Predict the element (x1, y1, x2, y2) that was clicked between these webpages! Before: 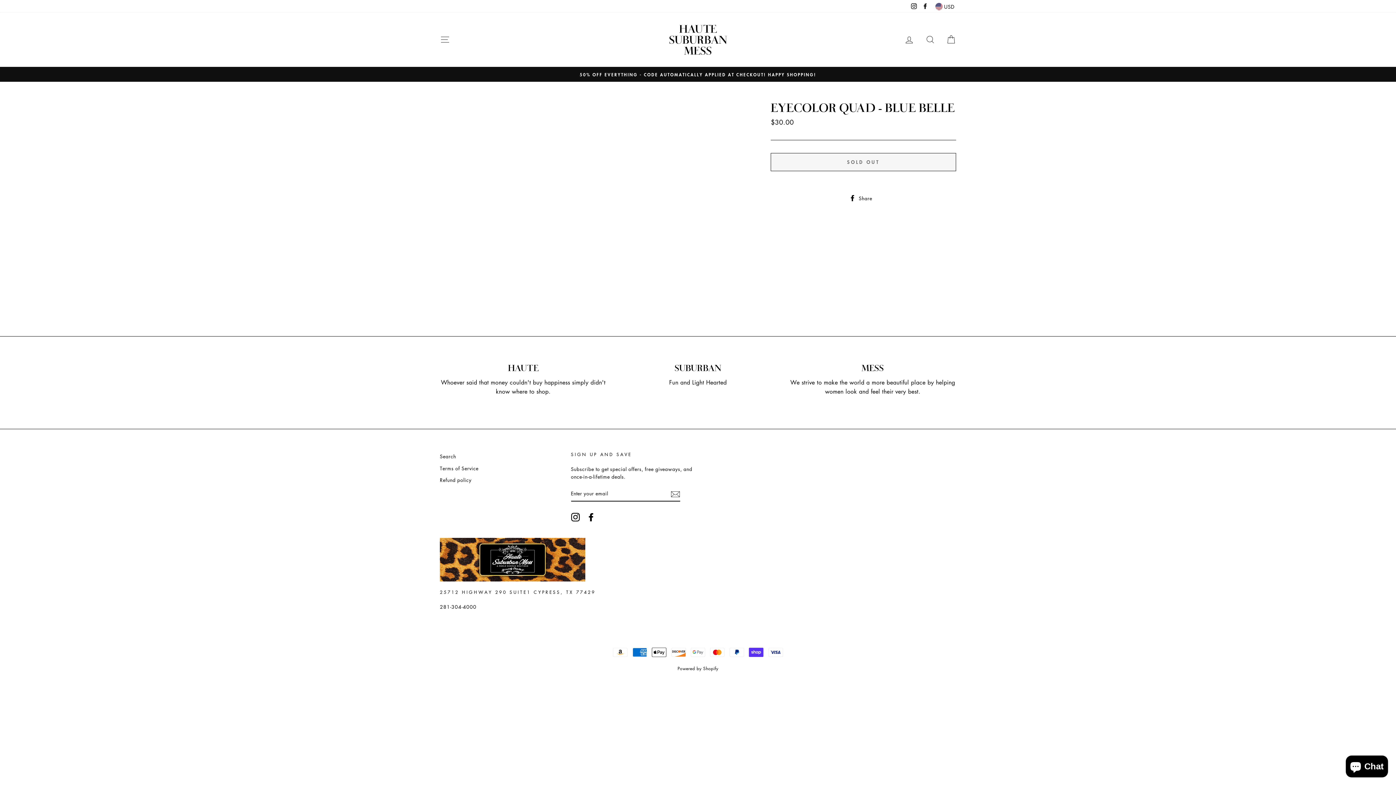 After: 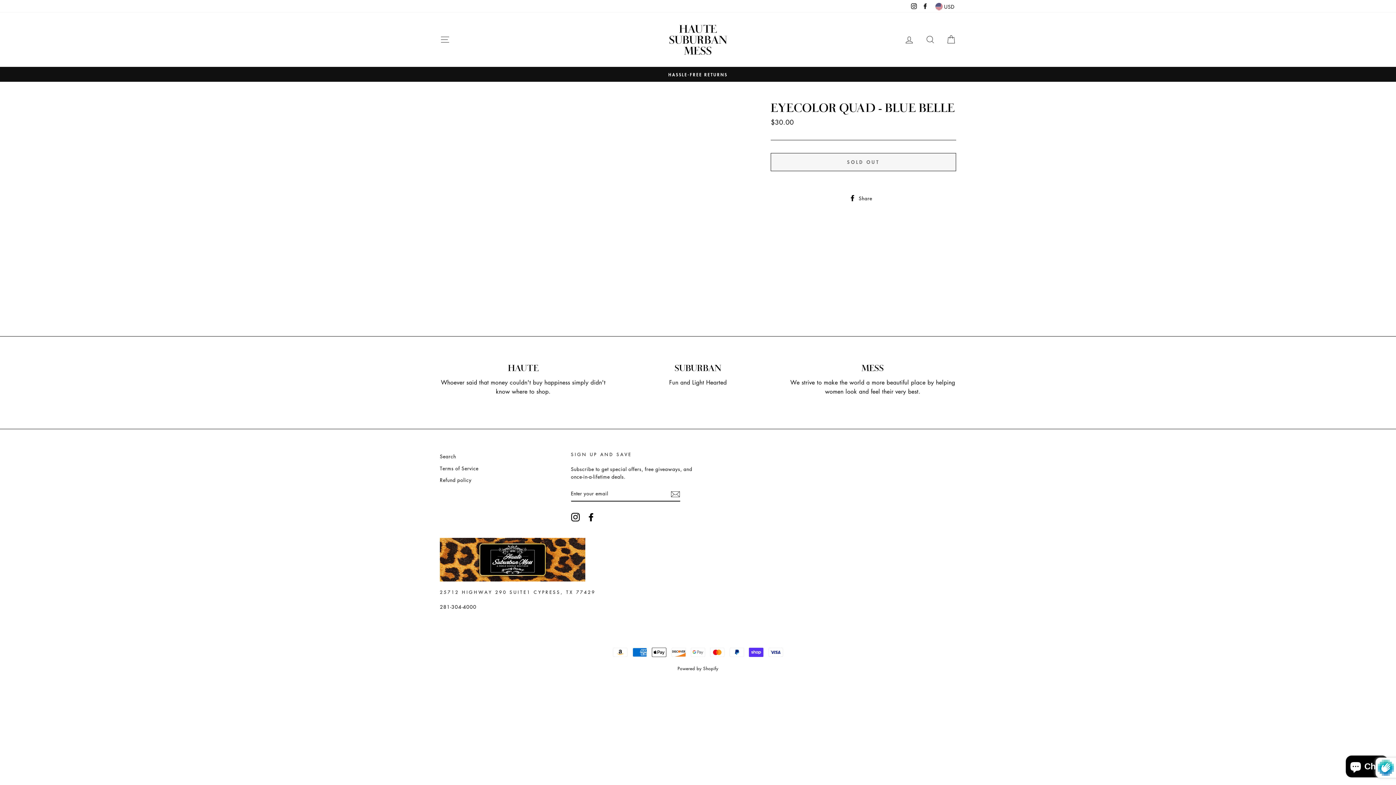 Action: bbox: (670, 489, 680, 498)